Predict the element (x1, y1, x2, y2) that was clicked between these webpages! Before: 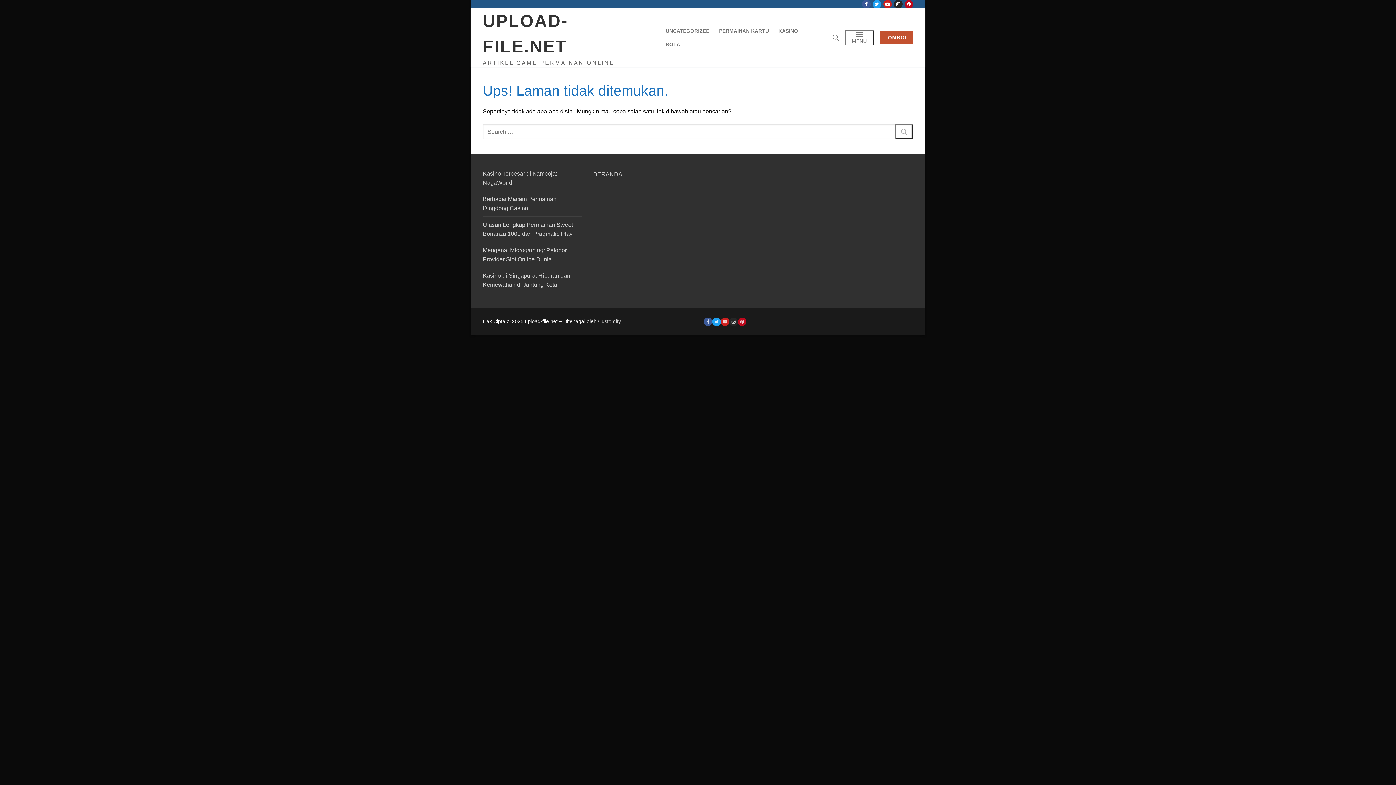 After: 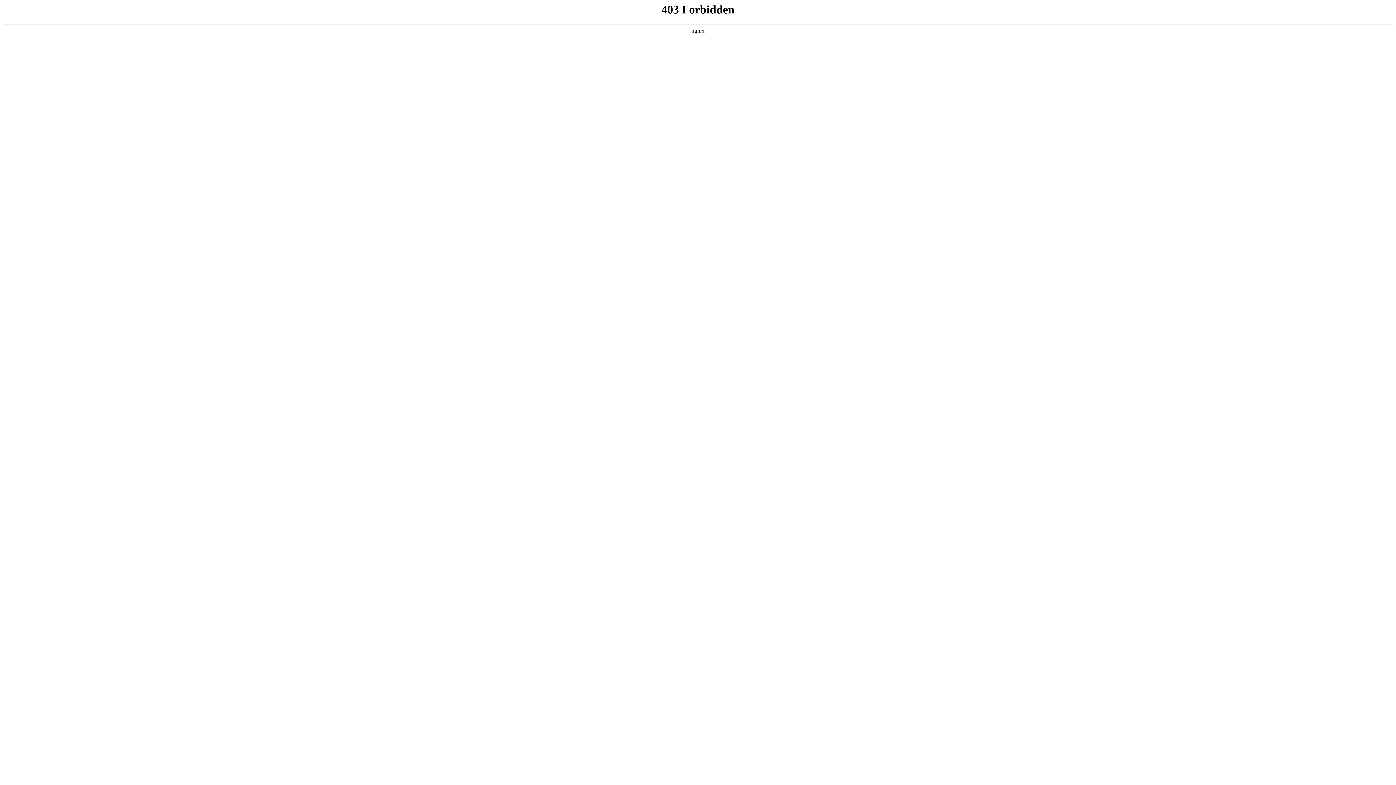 Action: bbox: (598, 318, 620, 324) label: Customify